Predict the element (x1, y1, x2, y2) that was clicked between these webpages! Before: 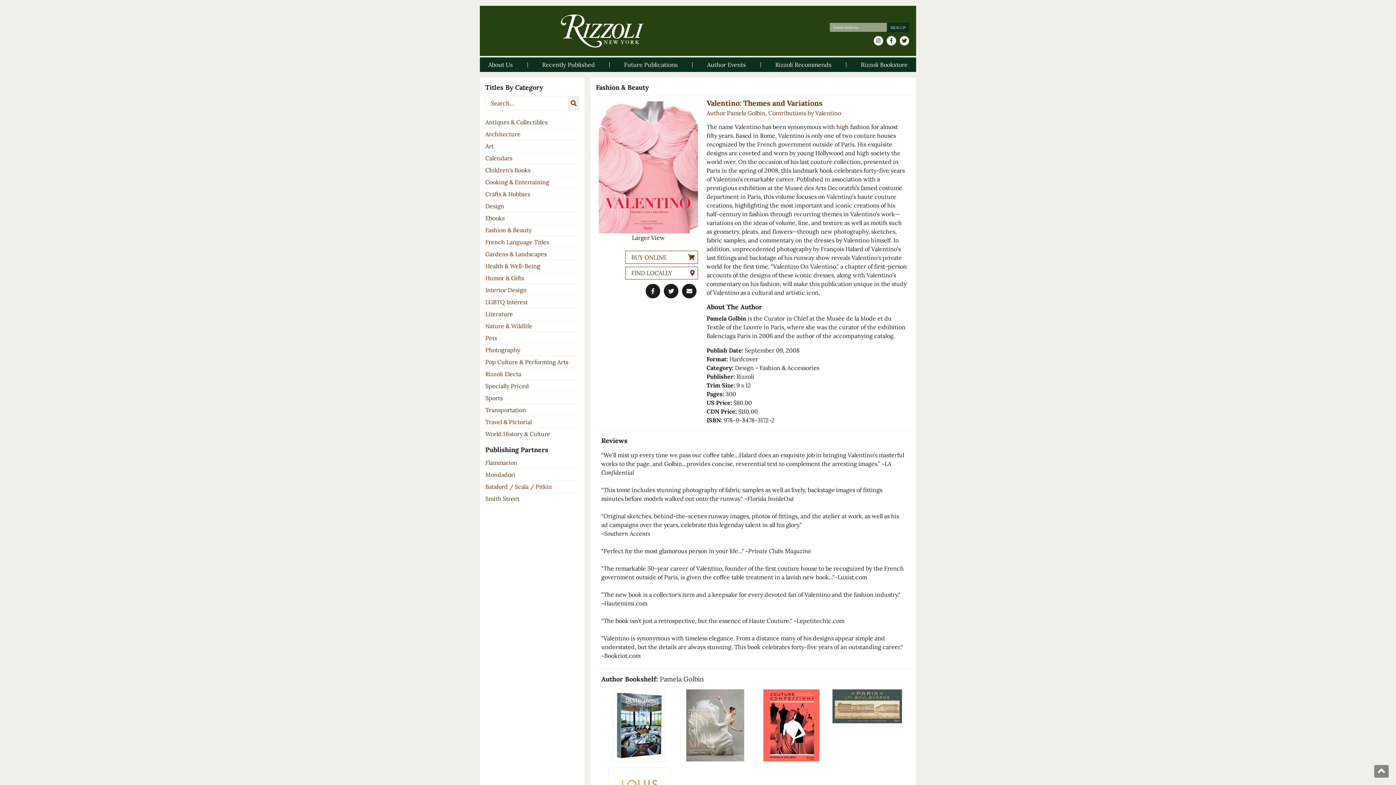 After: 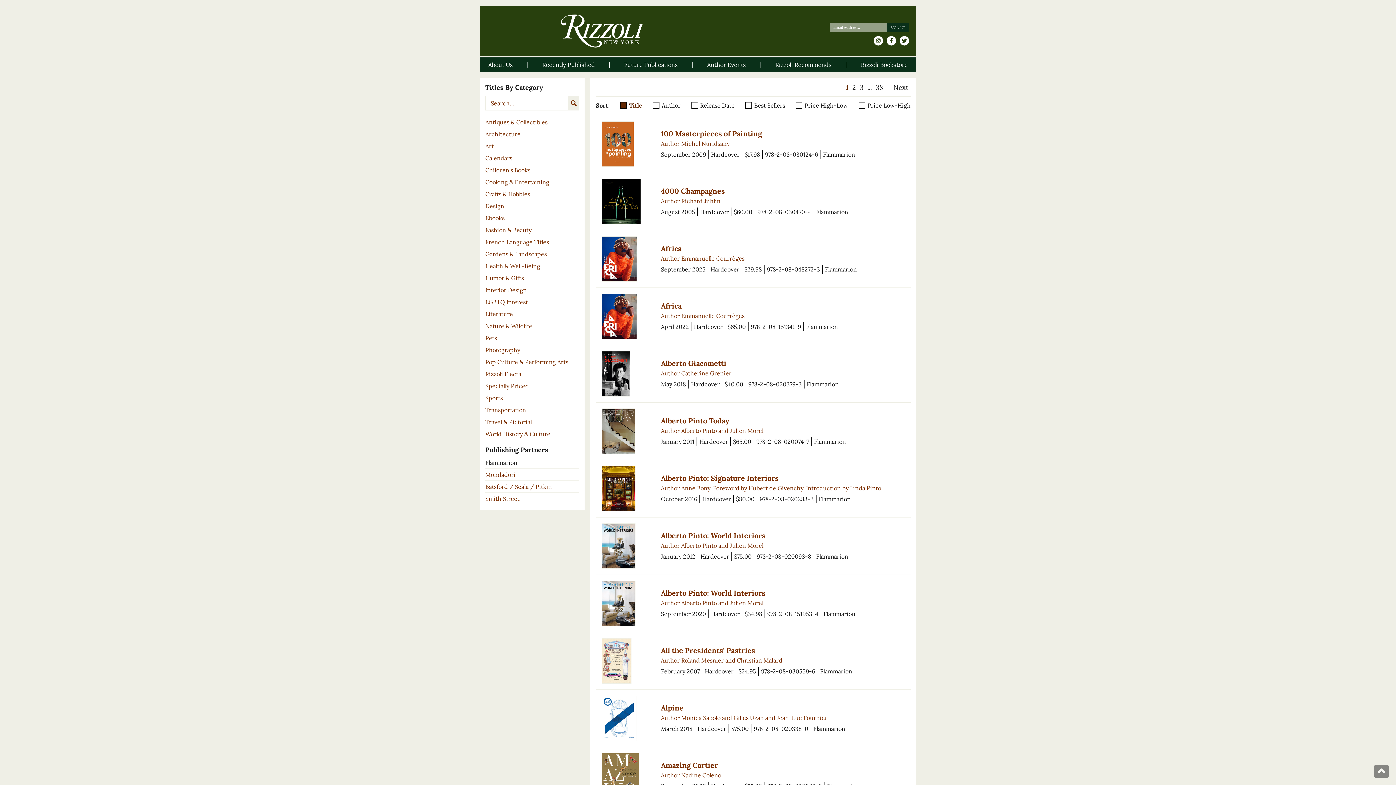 Action: label: Flammarion bbox: (485, 457, 579, 468)